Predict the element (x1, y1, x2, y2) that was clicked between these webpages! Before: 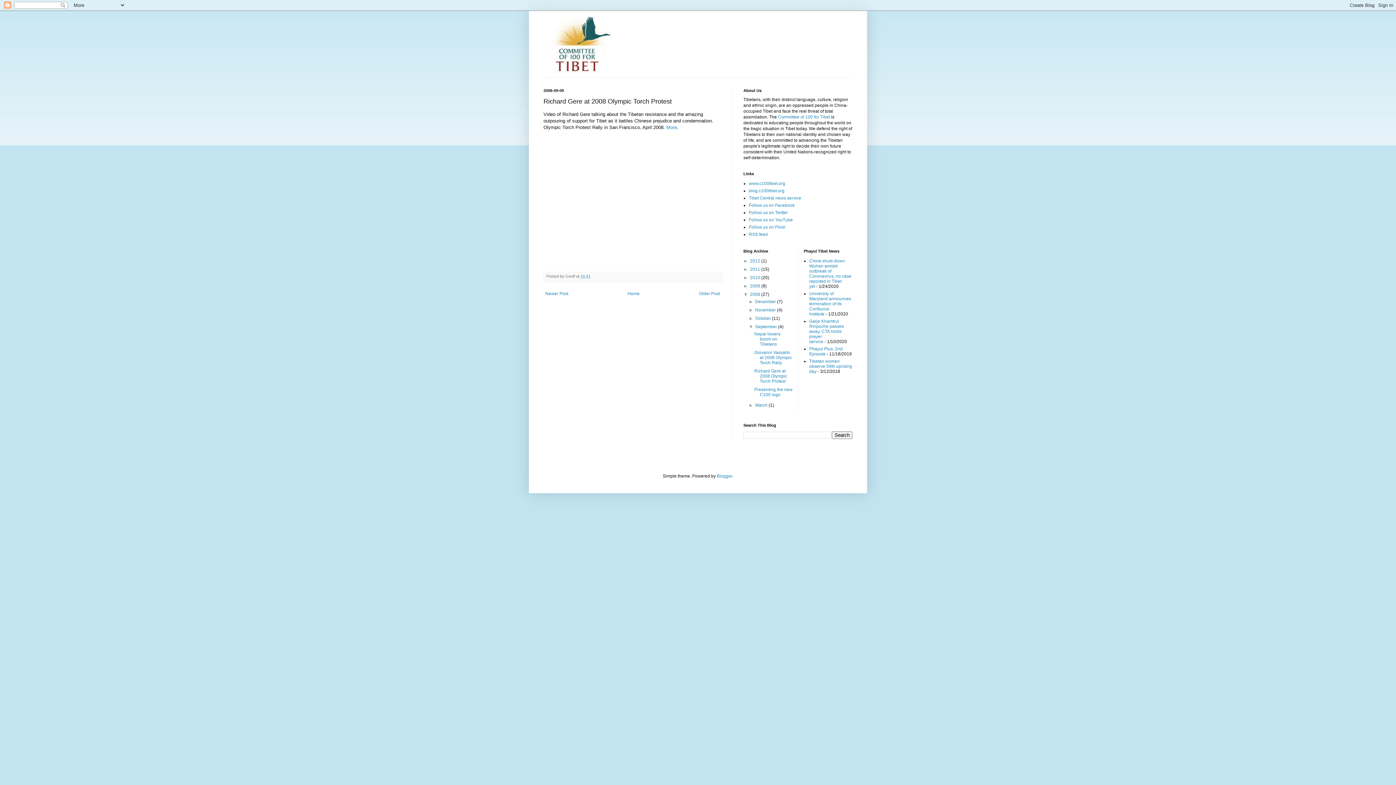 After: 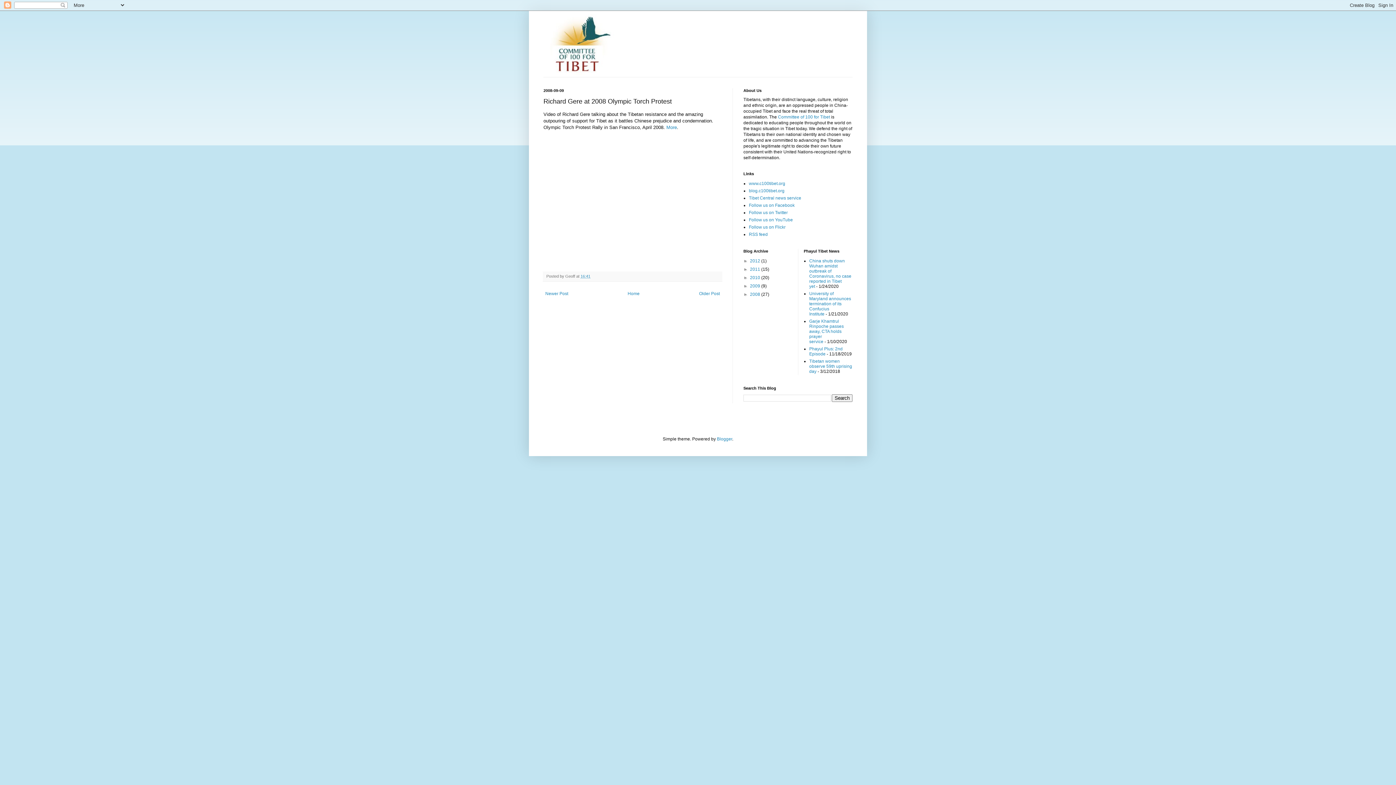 Action: label: ▼   bbox: (743, 292, 750, 297)